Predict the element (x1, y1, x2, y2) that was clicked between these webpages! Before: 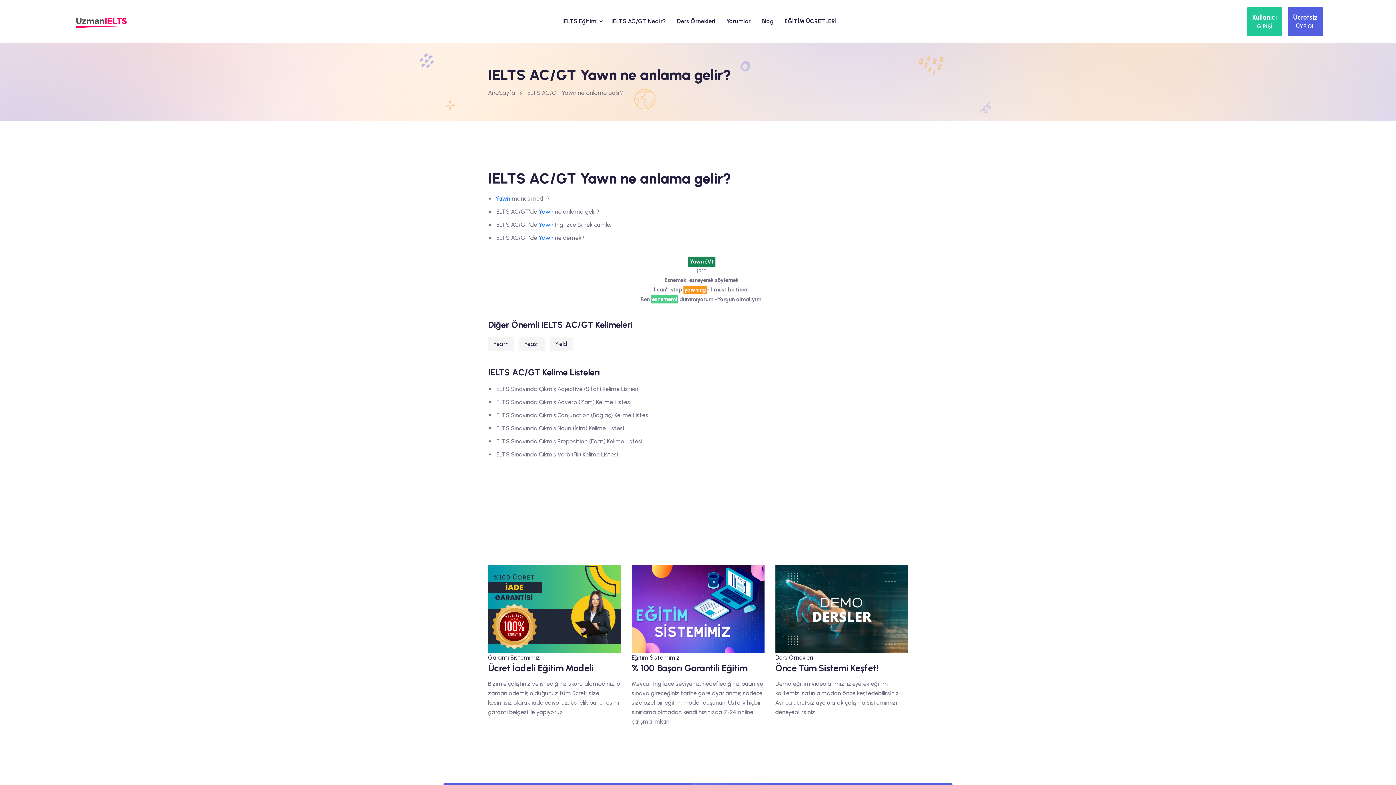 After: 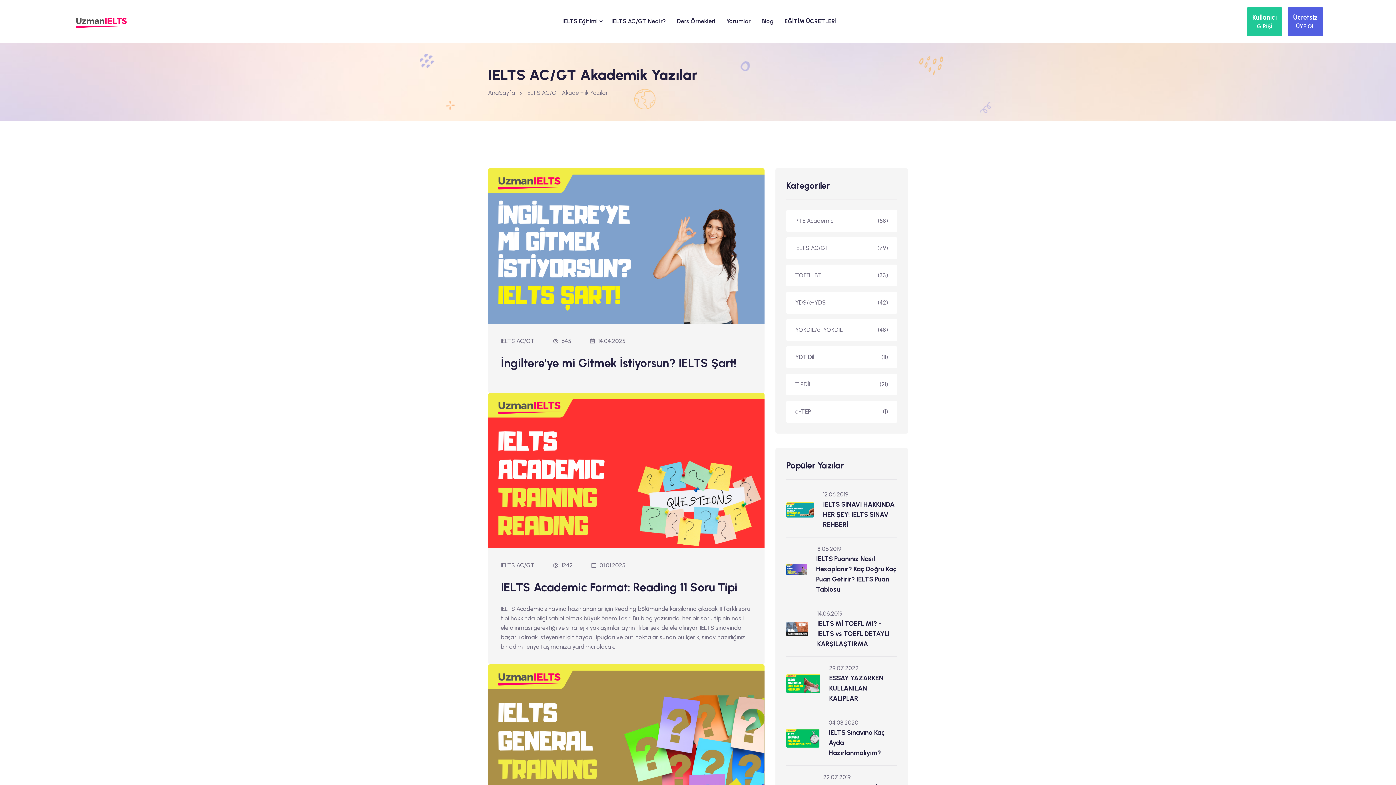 Action: label: Blog bbox: (756, 6, 779, 36)